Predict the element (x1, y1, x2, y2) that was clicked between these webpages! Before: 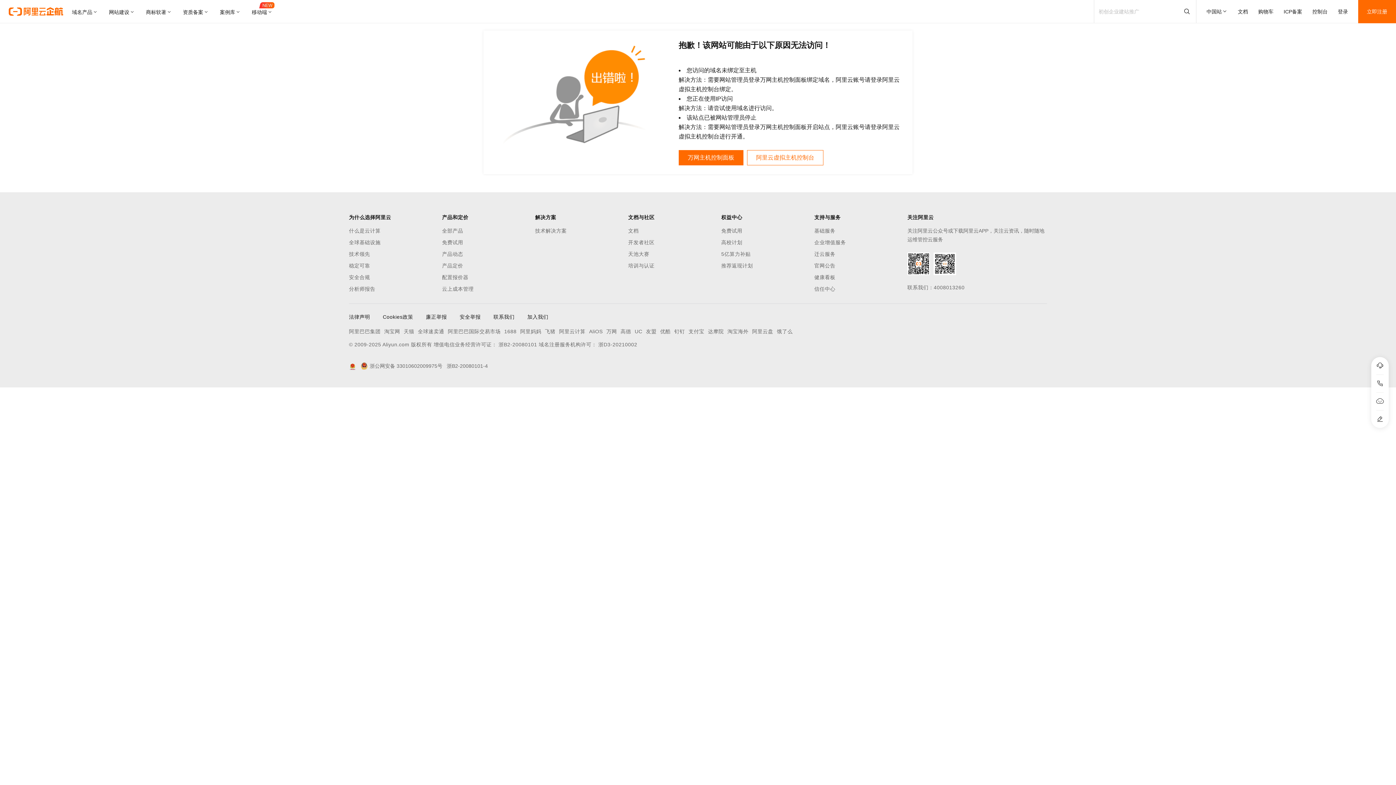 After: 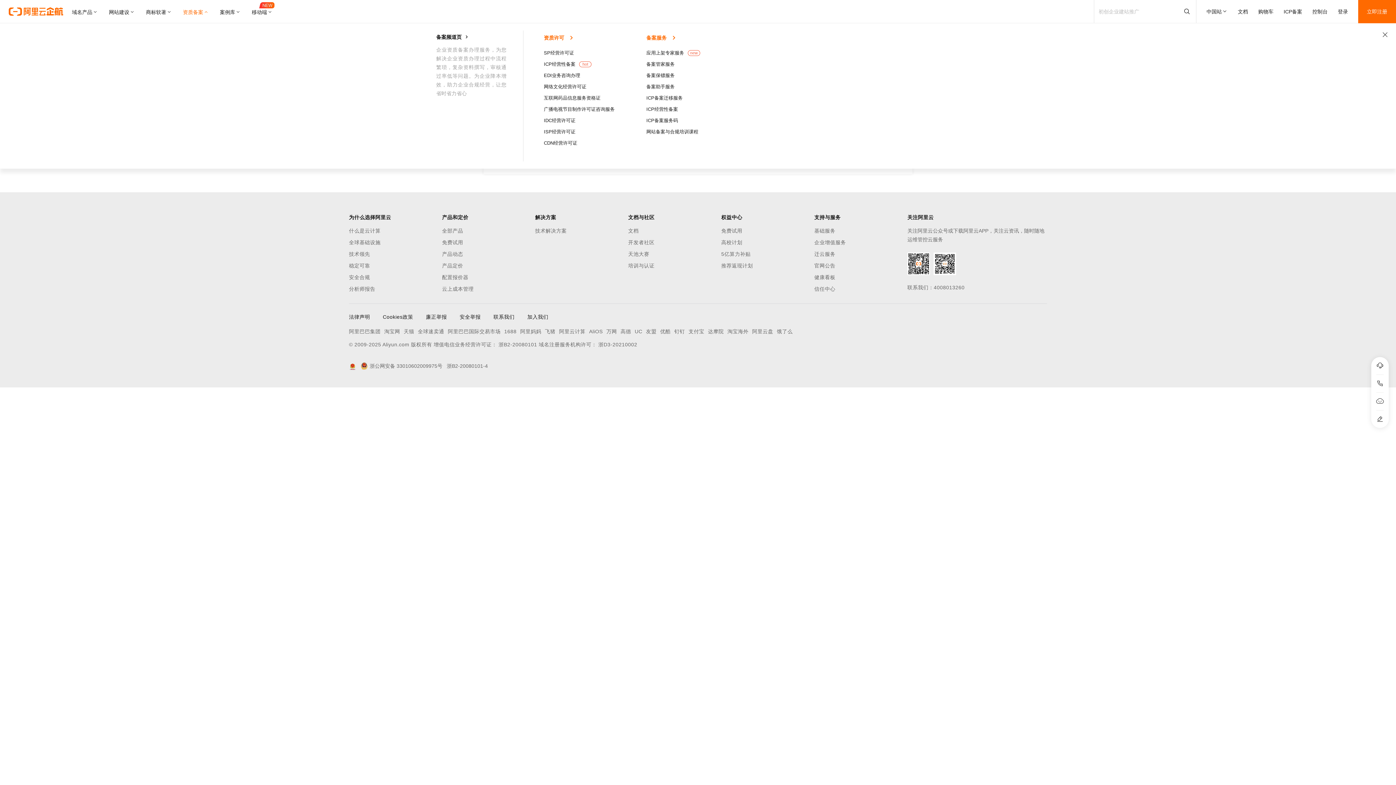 Action: bbox: (177, 0, 214, 23) label: 资质备案